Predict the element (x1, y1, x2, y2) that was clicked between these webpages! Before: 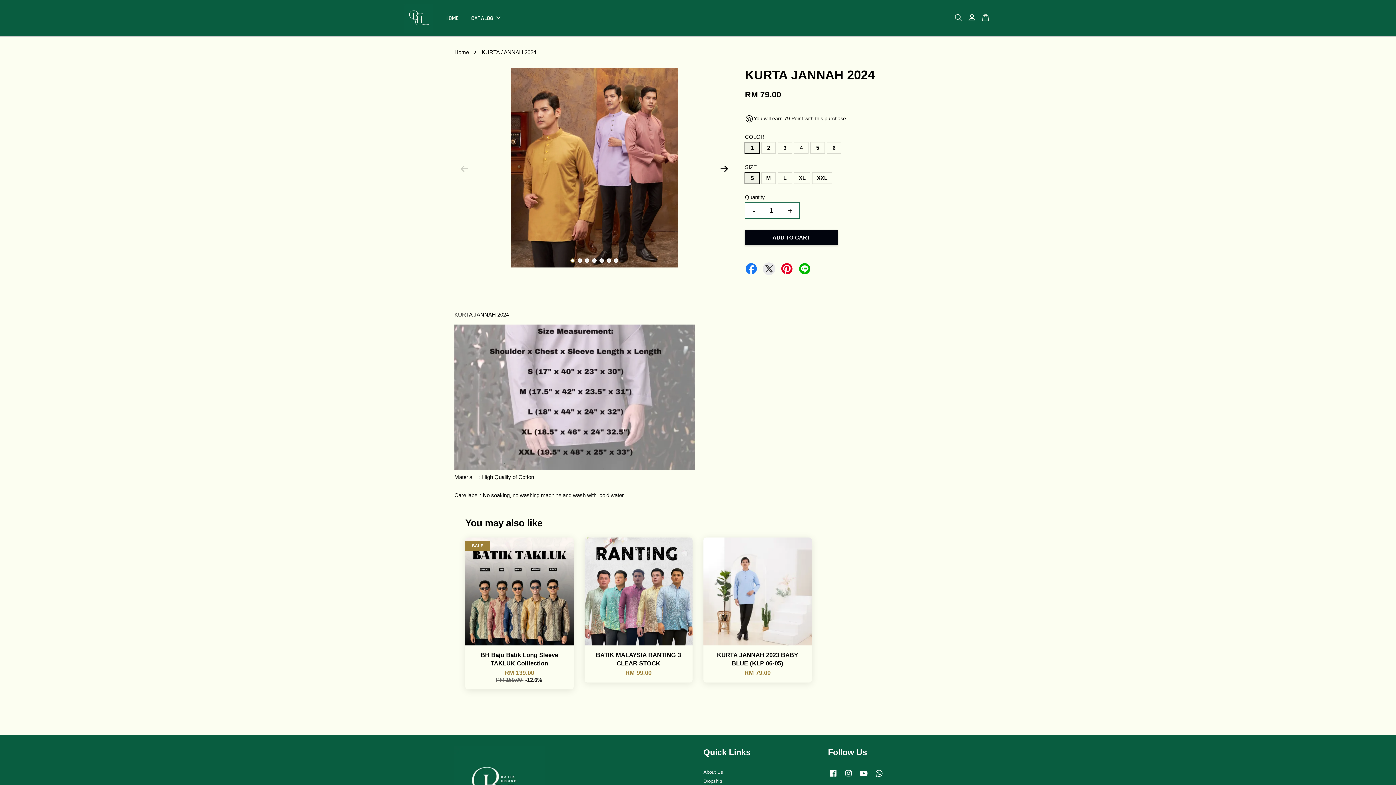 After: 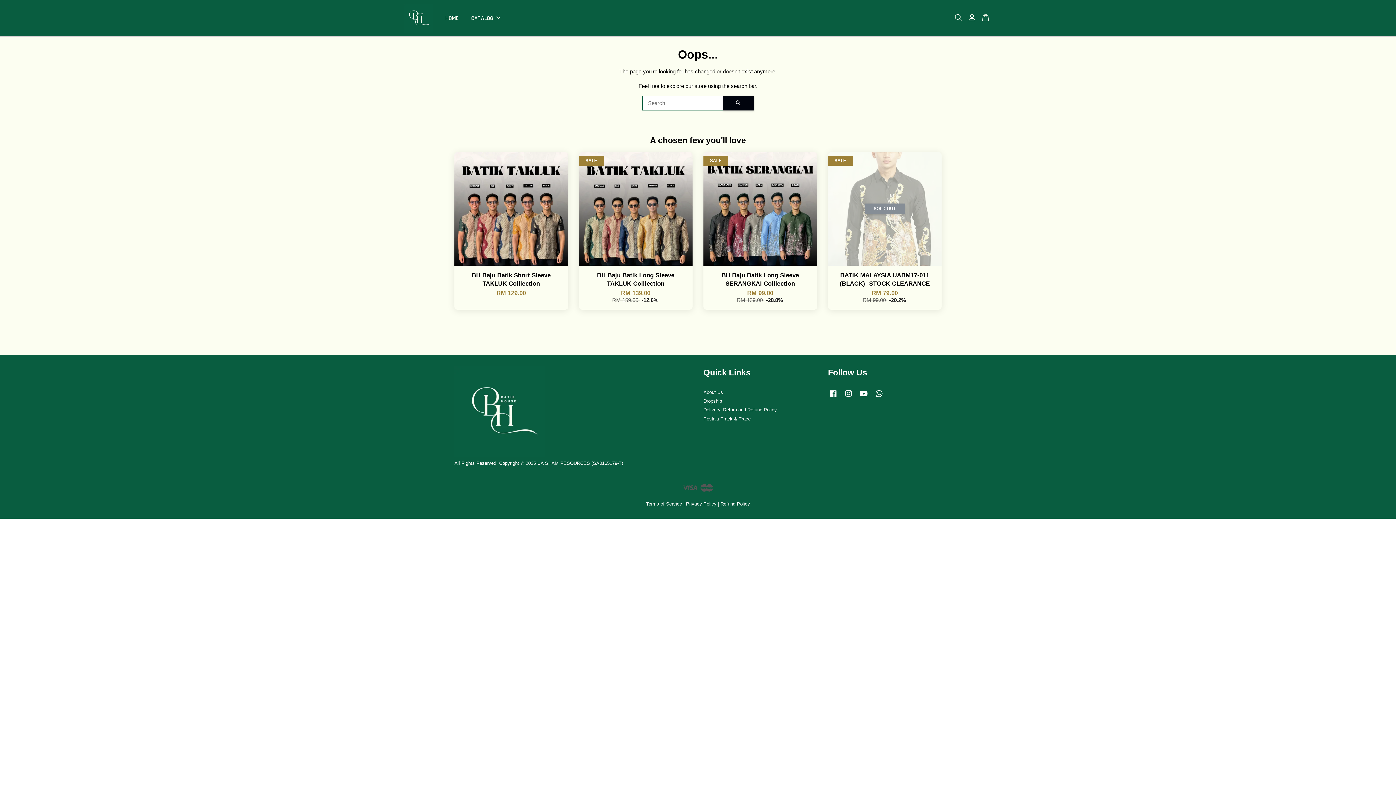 Action: bbox: (703, 769, 723, 775) label: About Us